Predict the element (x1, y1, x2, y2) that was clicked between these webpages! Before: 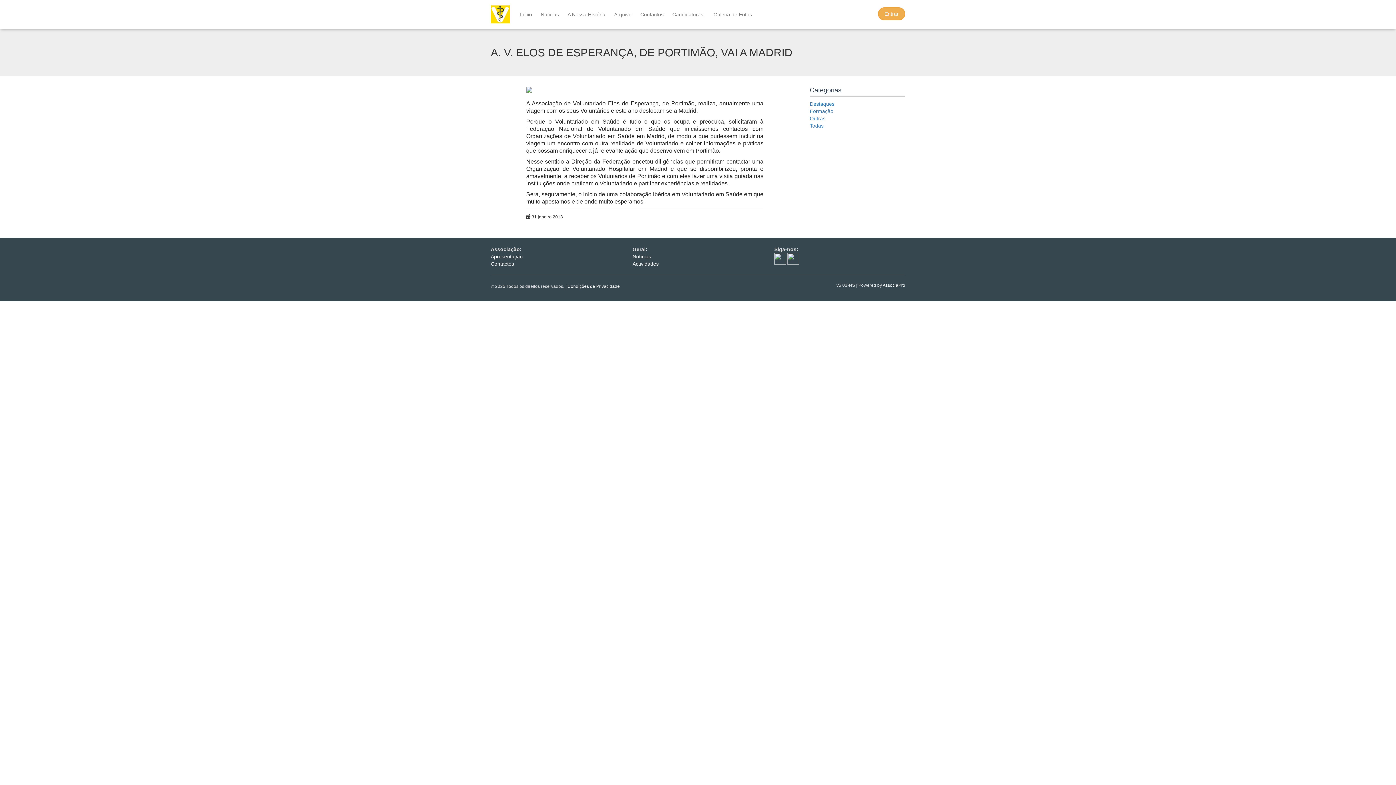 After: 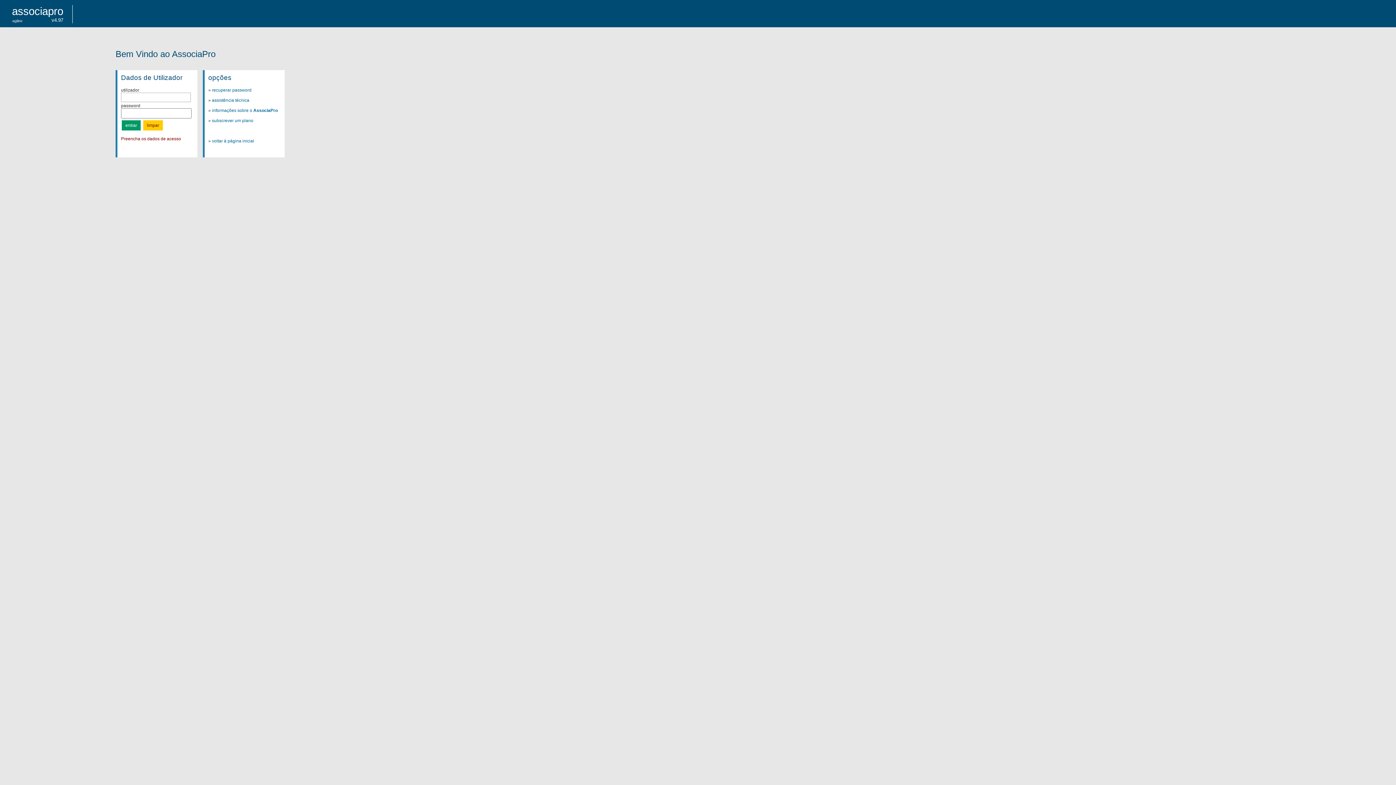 Action: bbox: (709, 0, 756, 29) label: Galeria de Fotos